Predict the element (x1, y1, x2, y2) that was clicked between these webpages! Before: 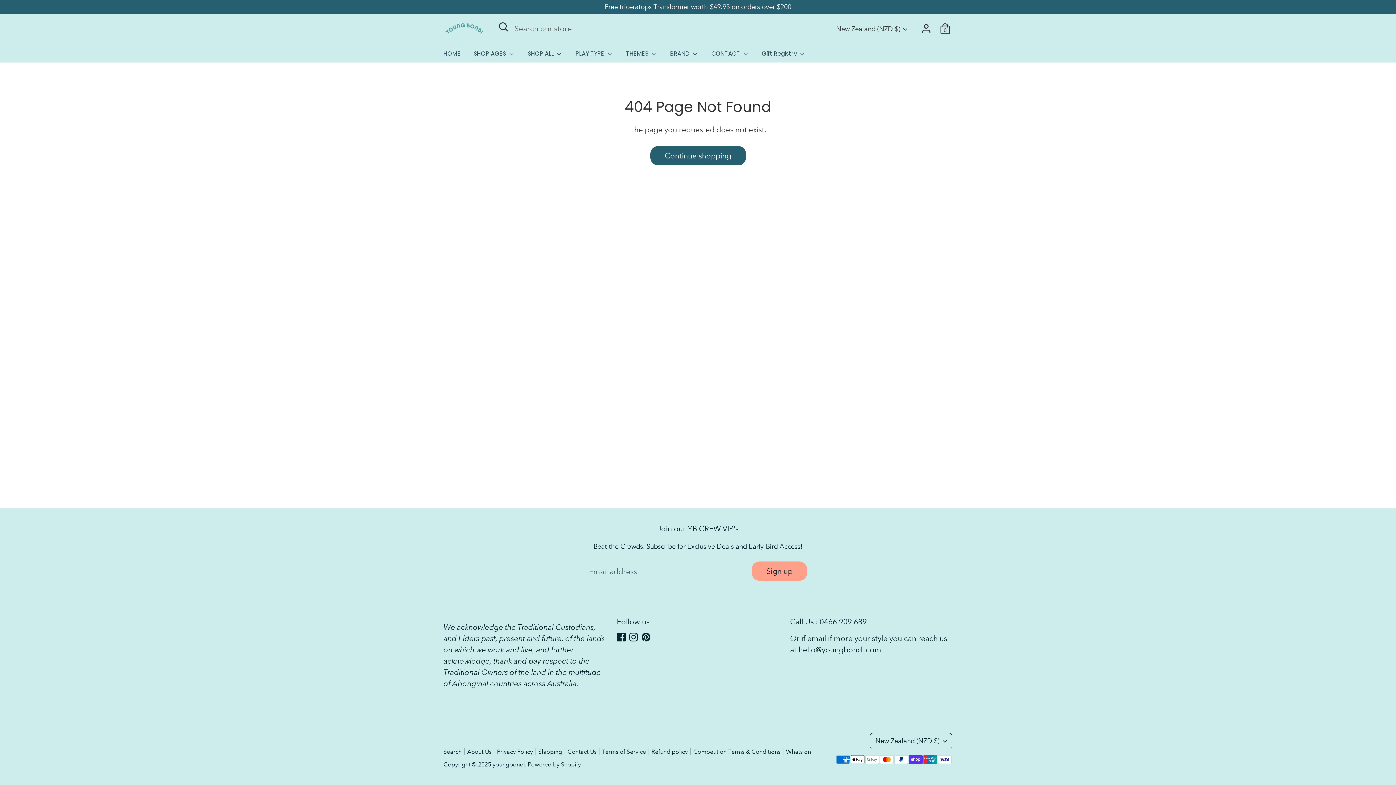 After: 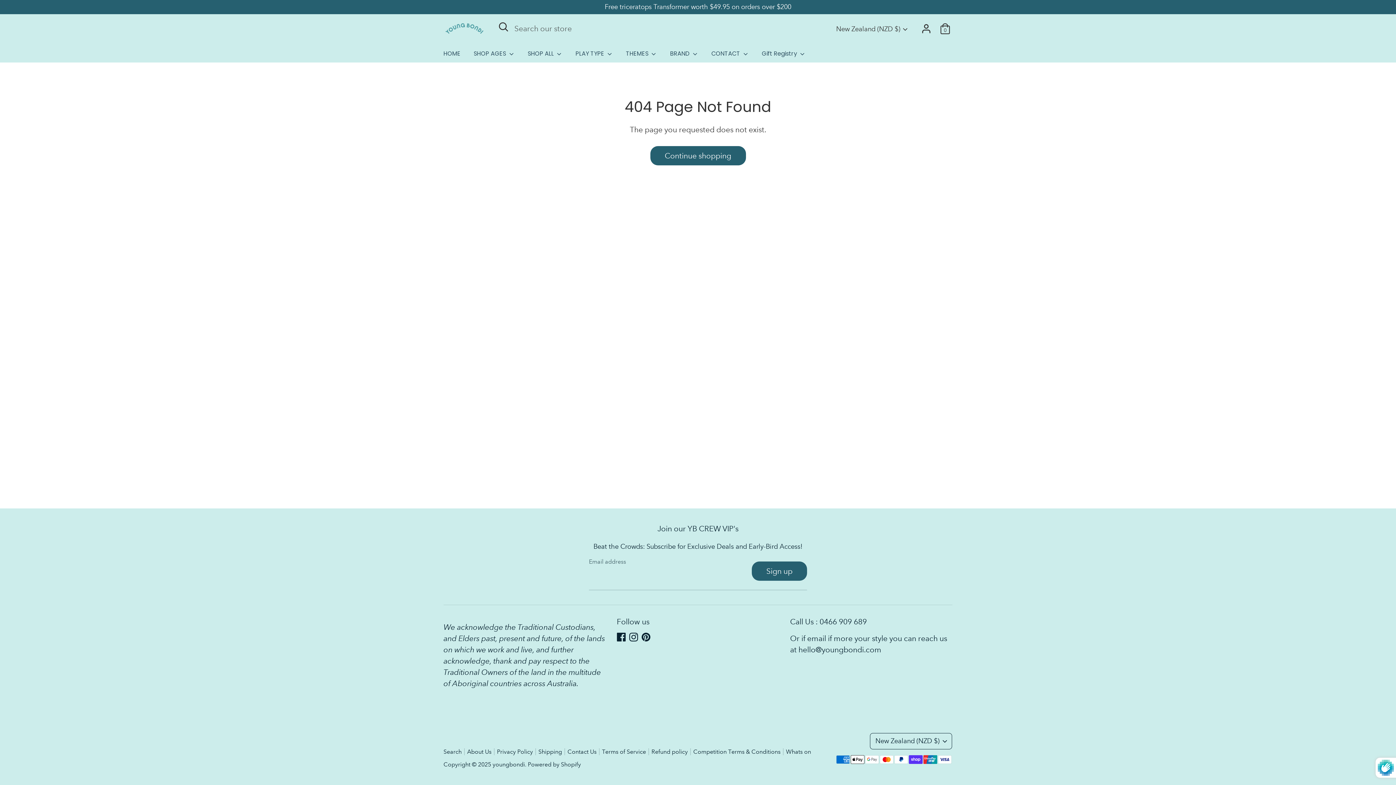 Action: label: Sign up bbox: (752, 562, 806, 580)